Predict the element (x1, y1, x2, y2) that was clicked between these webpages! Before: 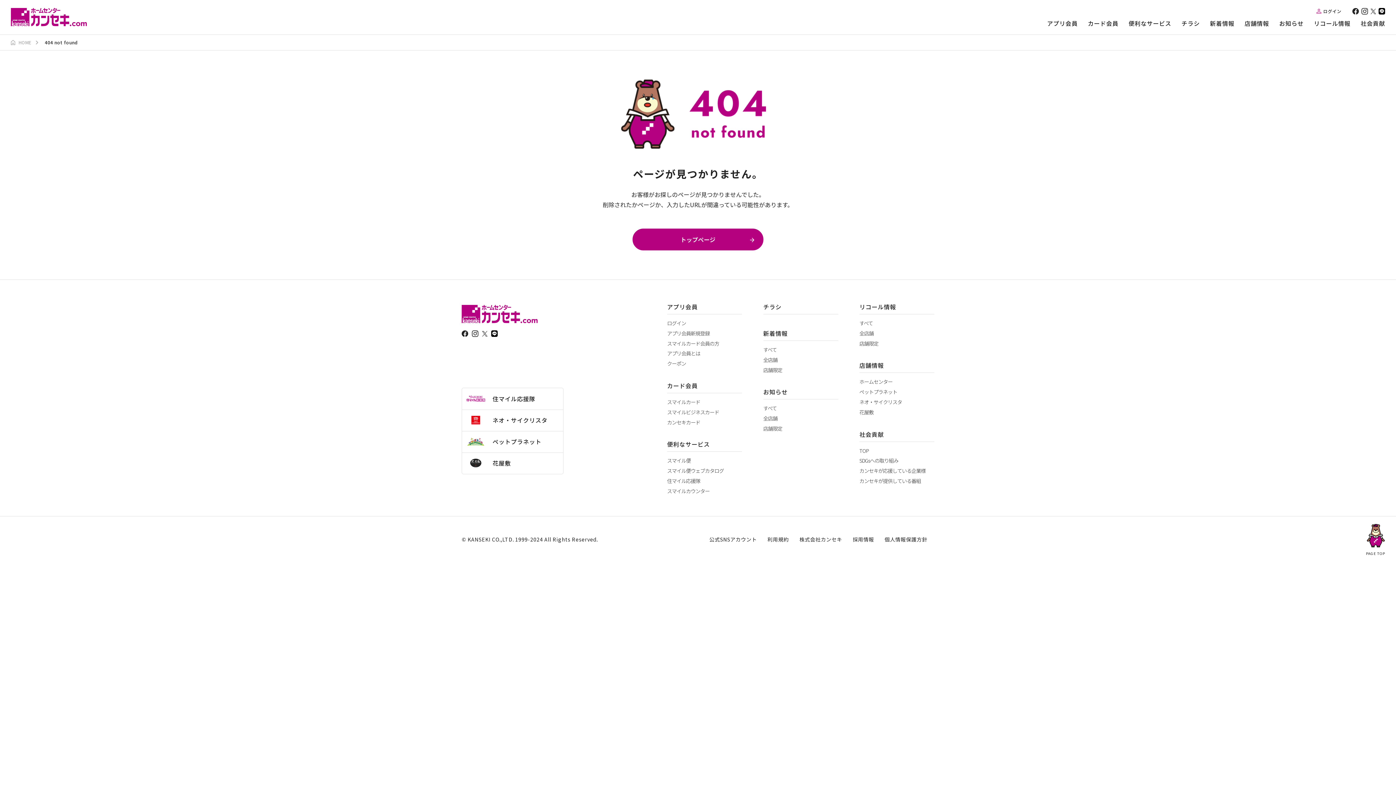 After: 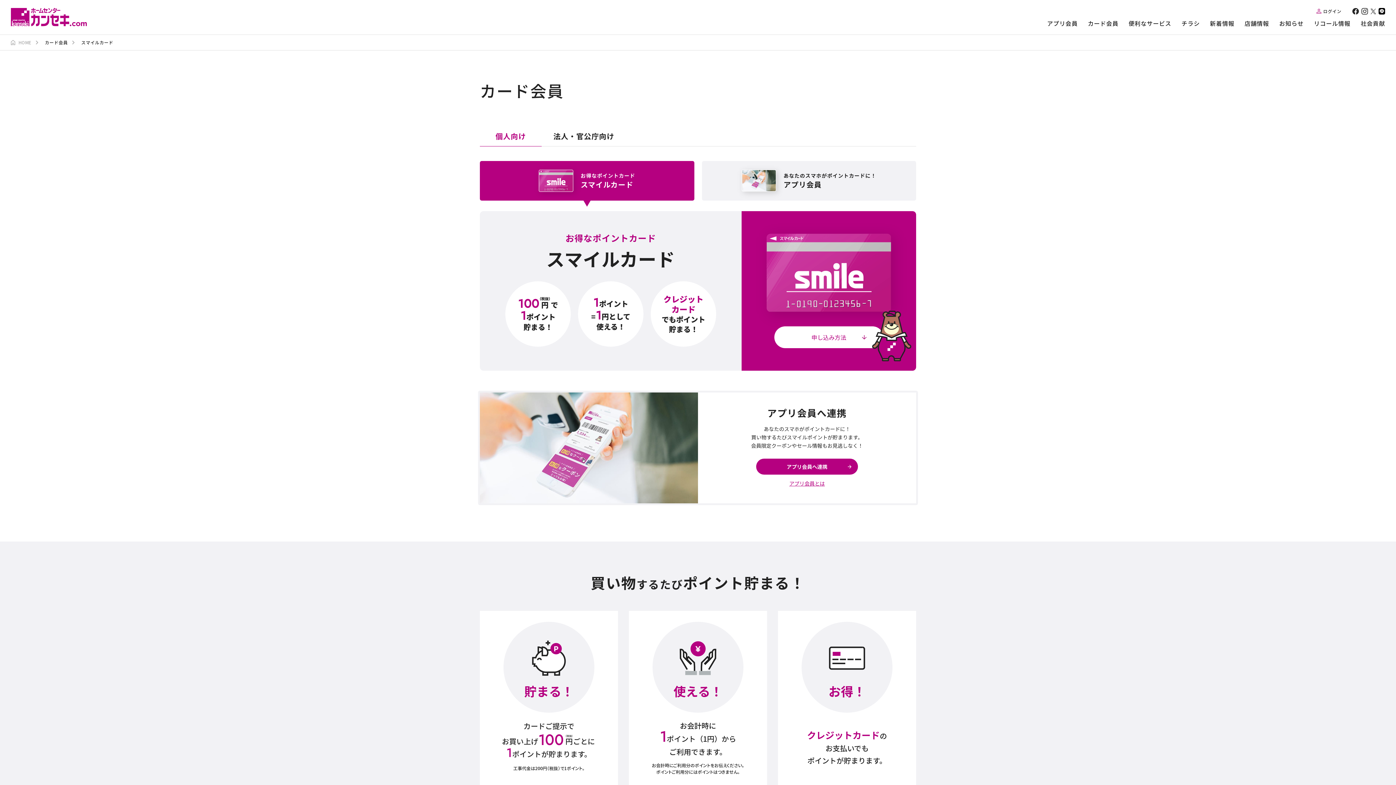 Action: bbox: (667, 399, 742, 405) label: スマイルカード